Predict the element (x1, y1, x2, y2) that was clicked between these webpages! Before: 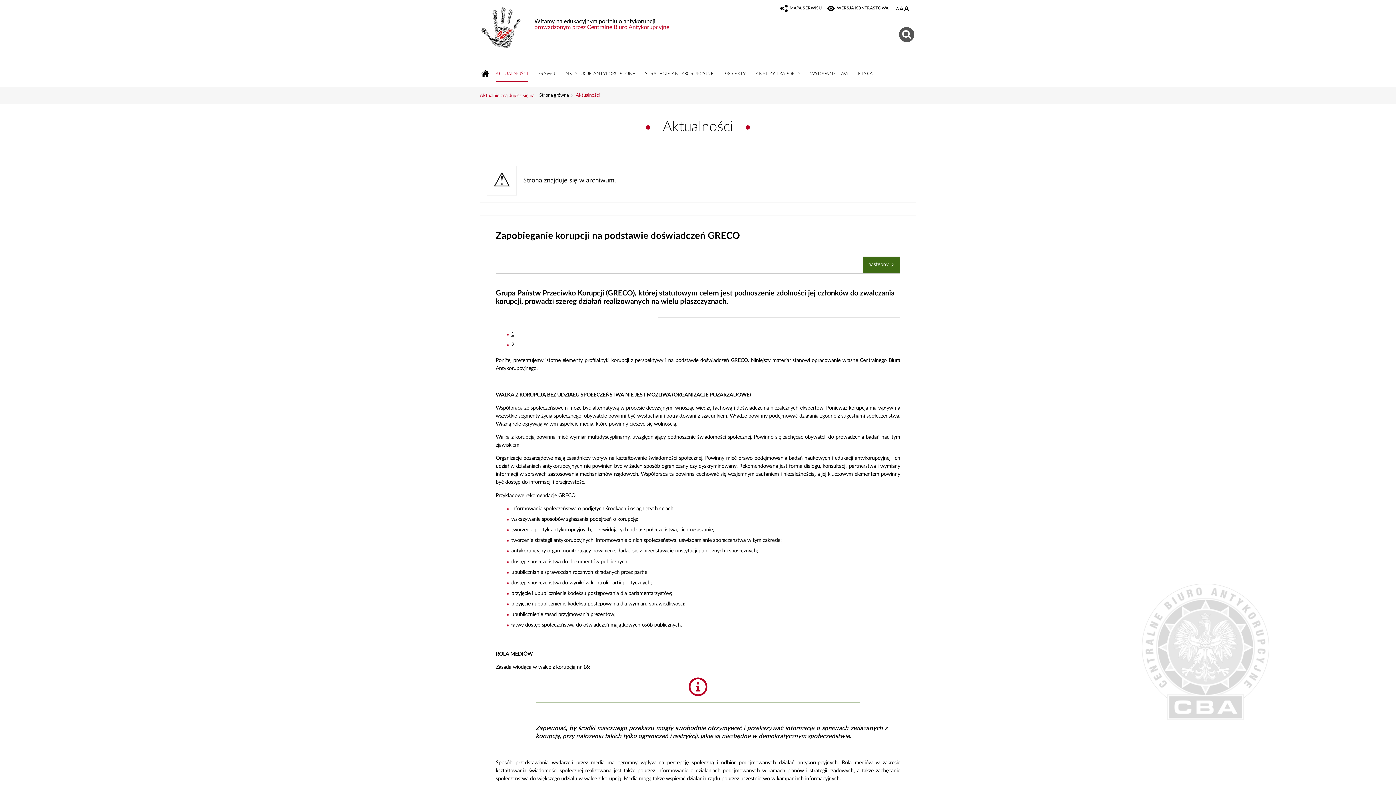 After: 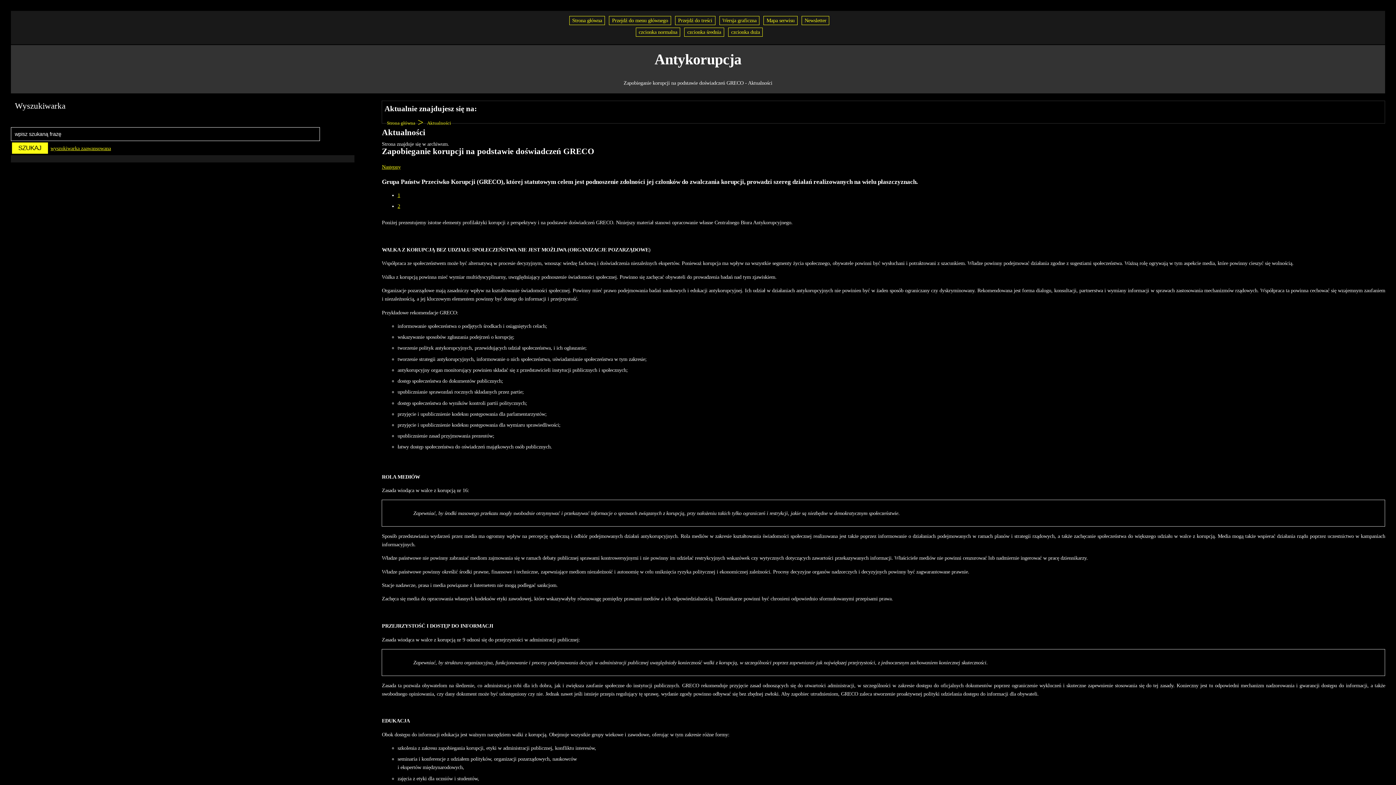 Action: label: WERSJA KONTRASTOWA bbox: (826, 3, 888, 15)